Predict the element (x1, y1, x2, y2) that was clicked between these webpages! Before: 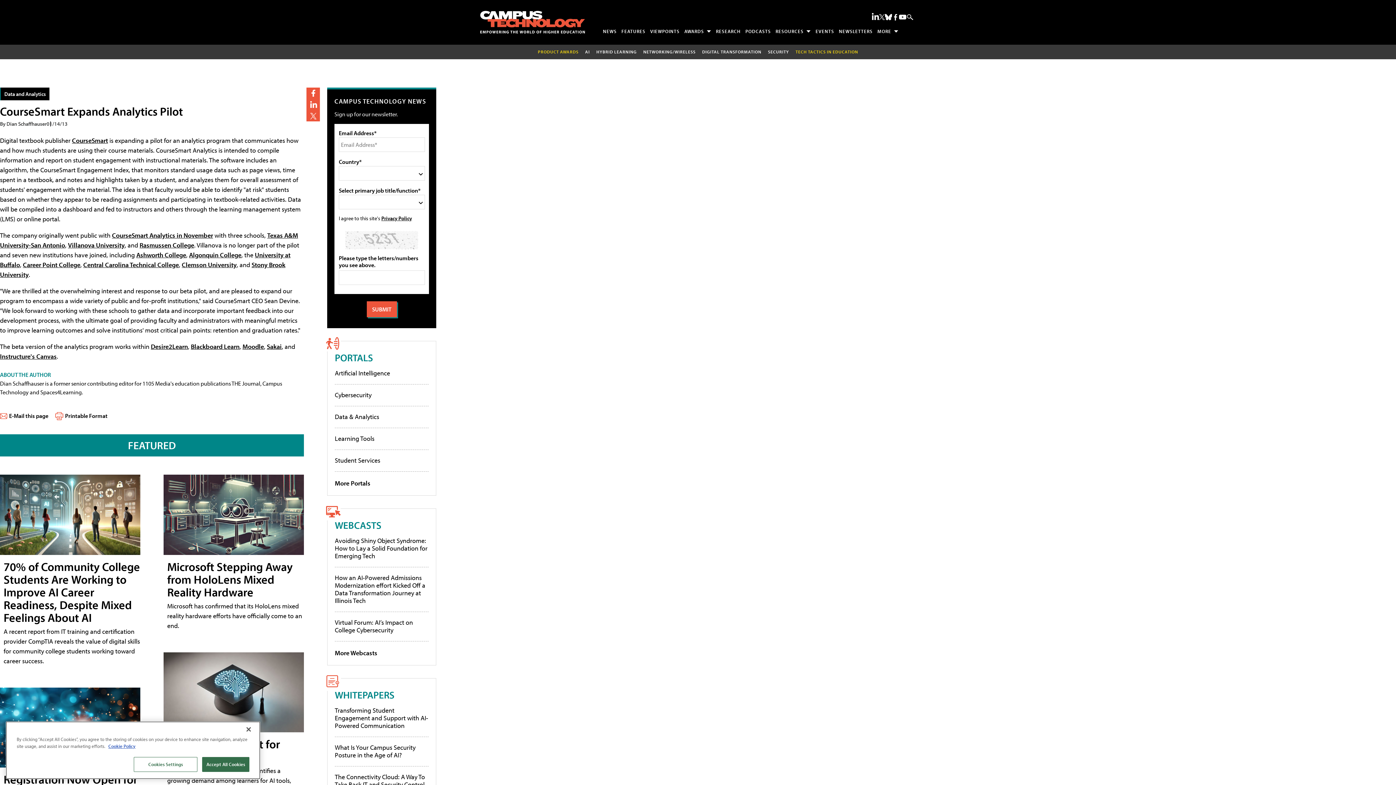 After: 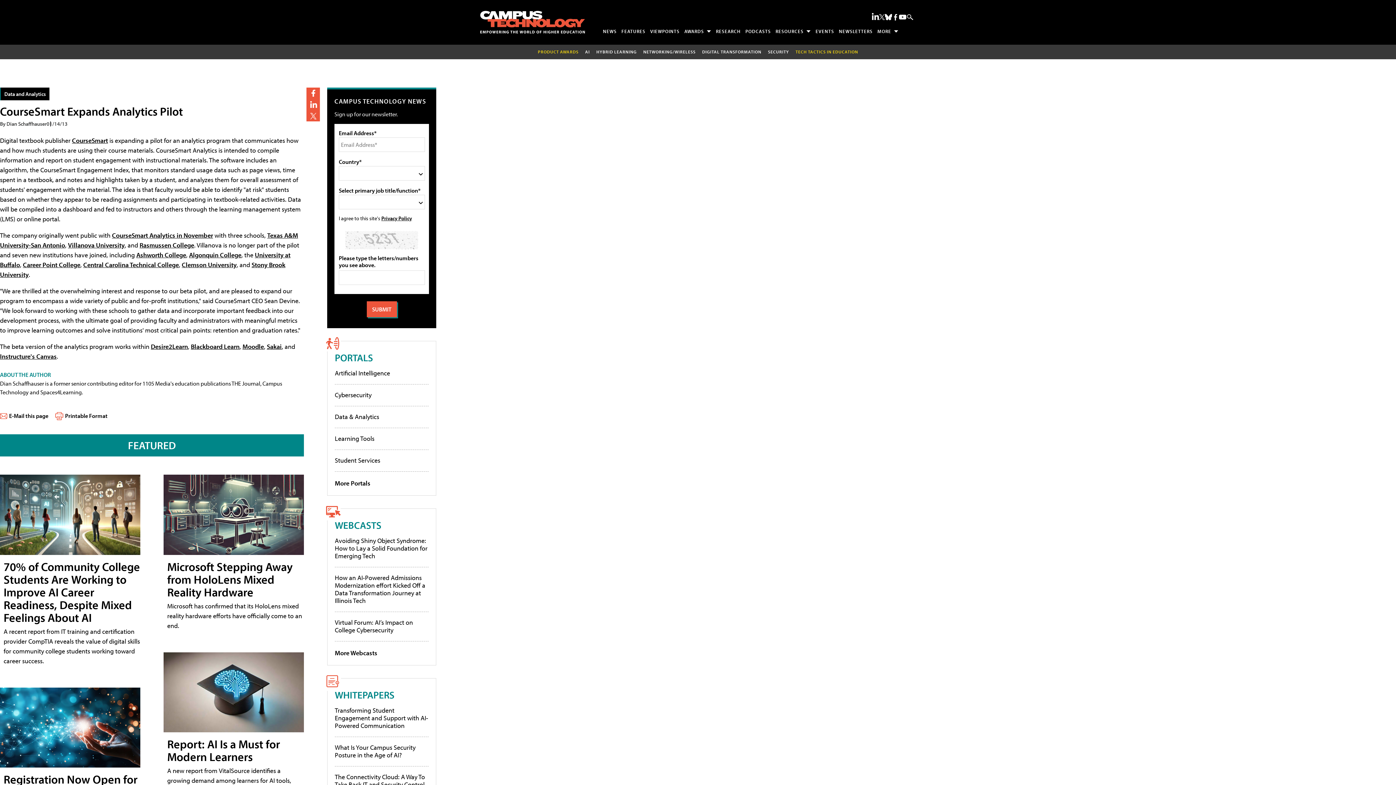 Action: label: Close bbox: (240, 721, 256, 737)